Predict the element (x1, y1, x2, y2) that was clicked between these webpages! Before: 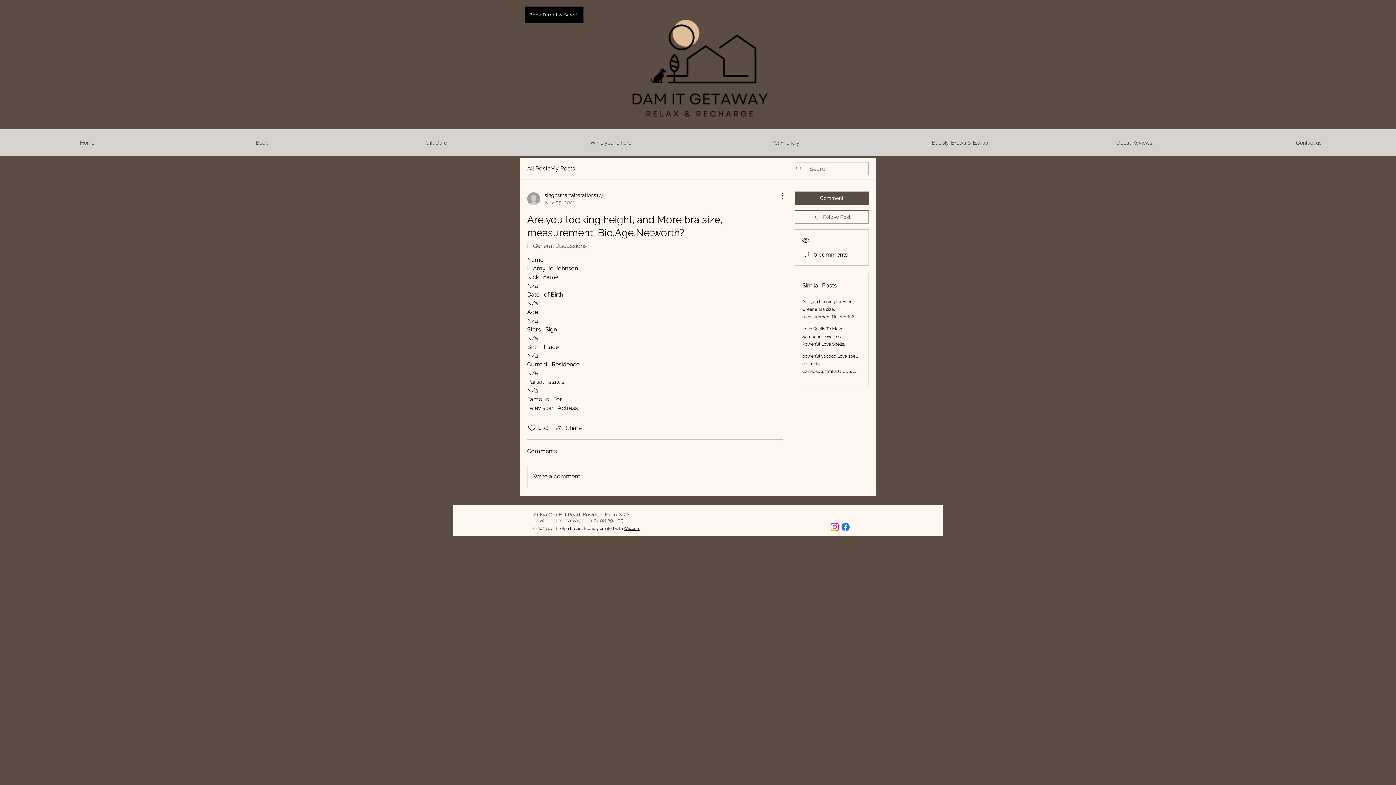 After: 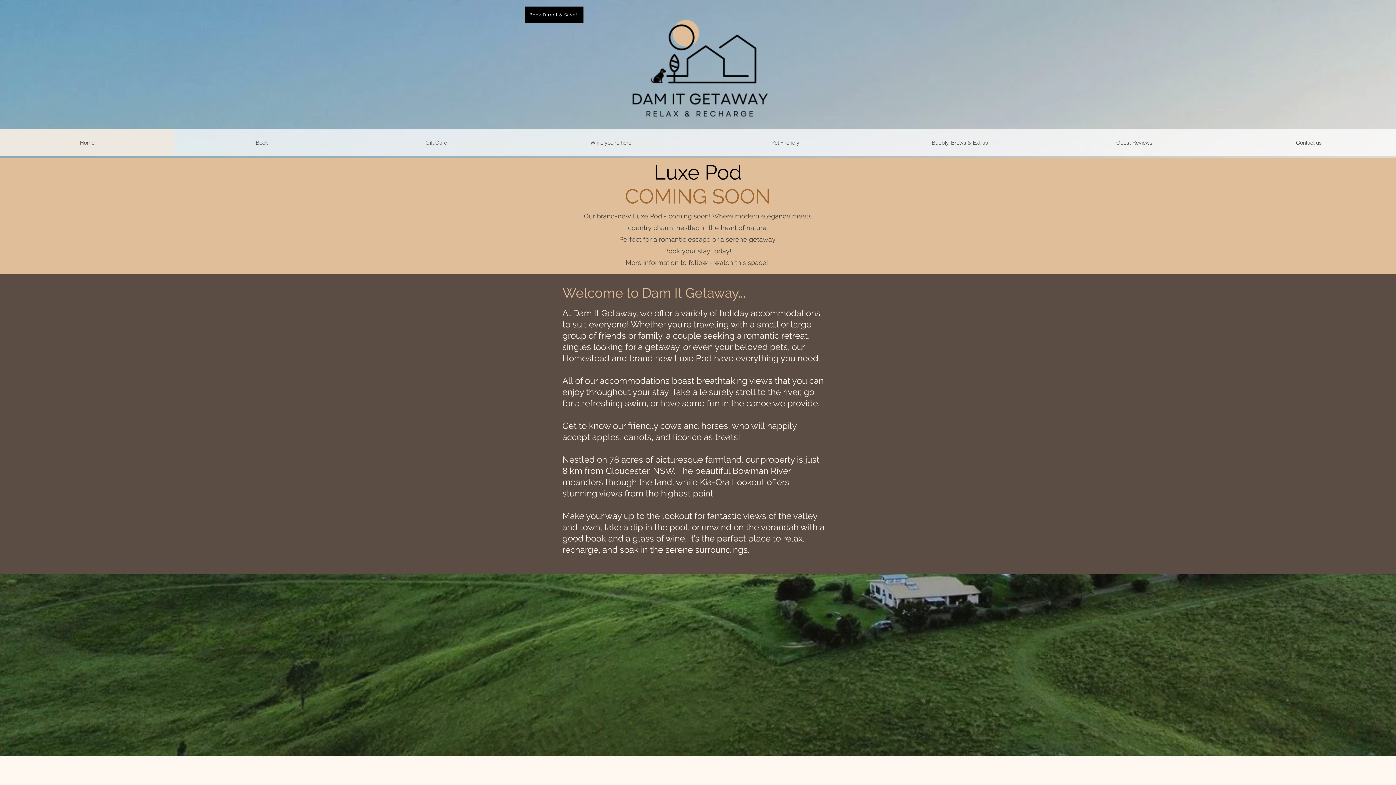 Action: bbox: (0, 129, 174, 156) label: Home